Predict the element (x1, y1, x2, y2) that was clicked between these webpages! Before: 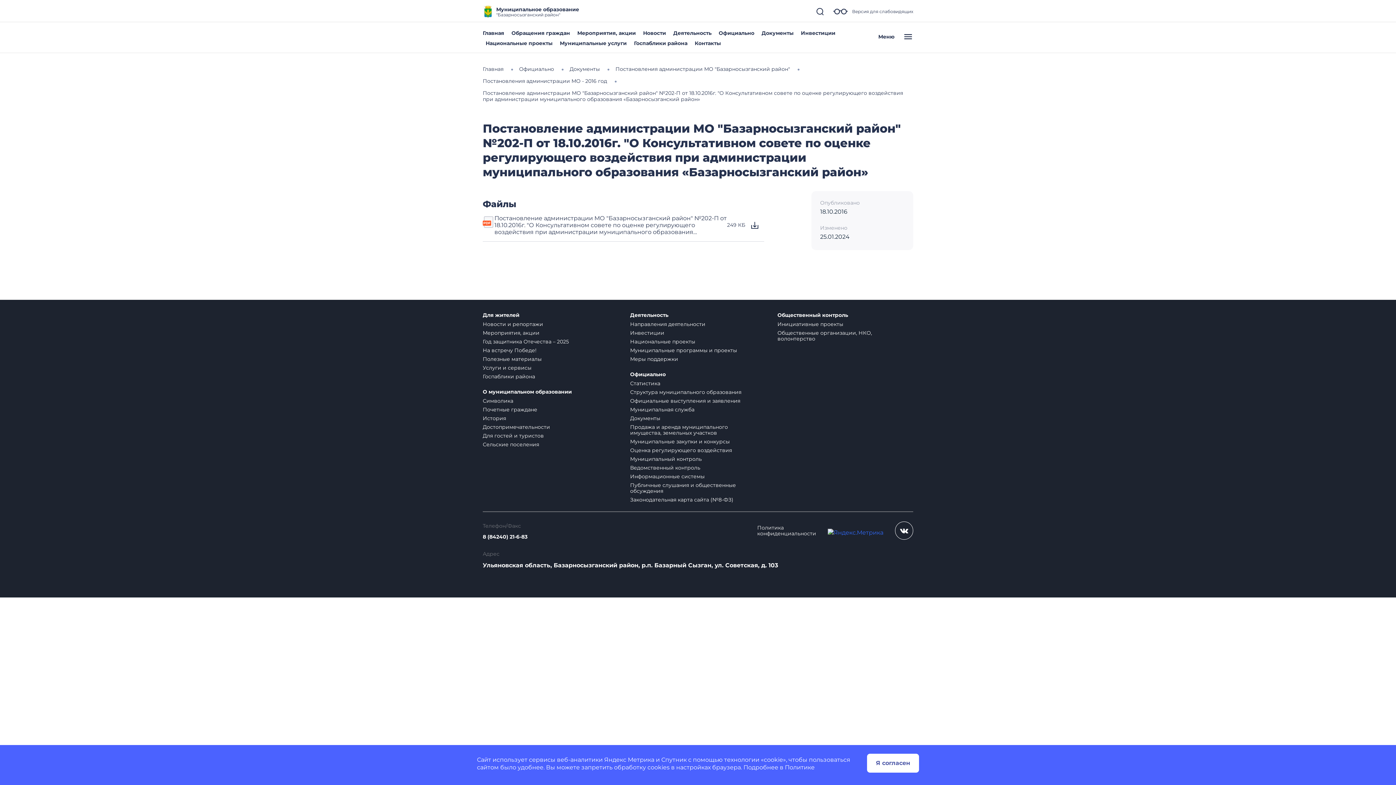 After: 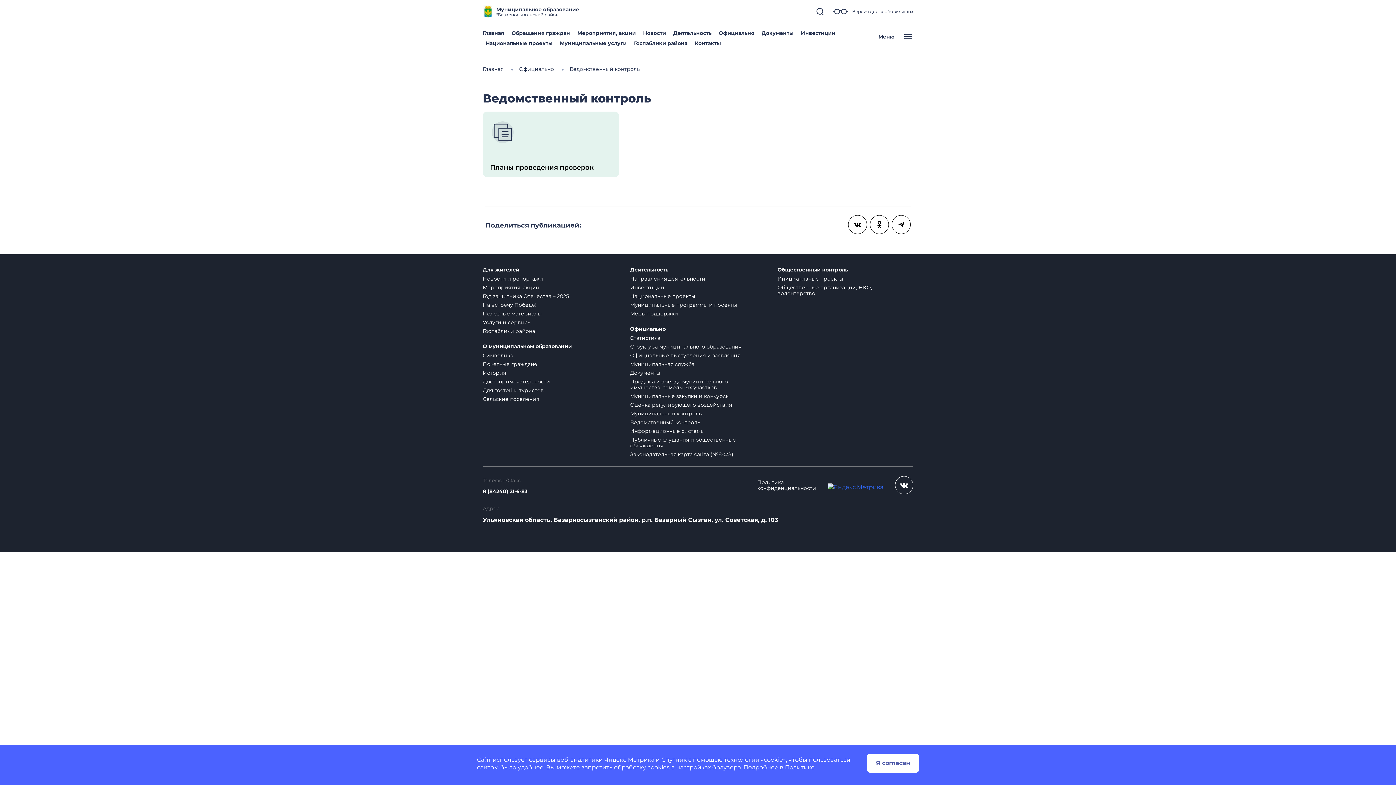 Action: bbox: (630, 464, 700, 471) label: Ведомственный контроль